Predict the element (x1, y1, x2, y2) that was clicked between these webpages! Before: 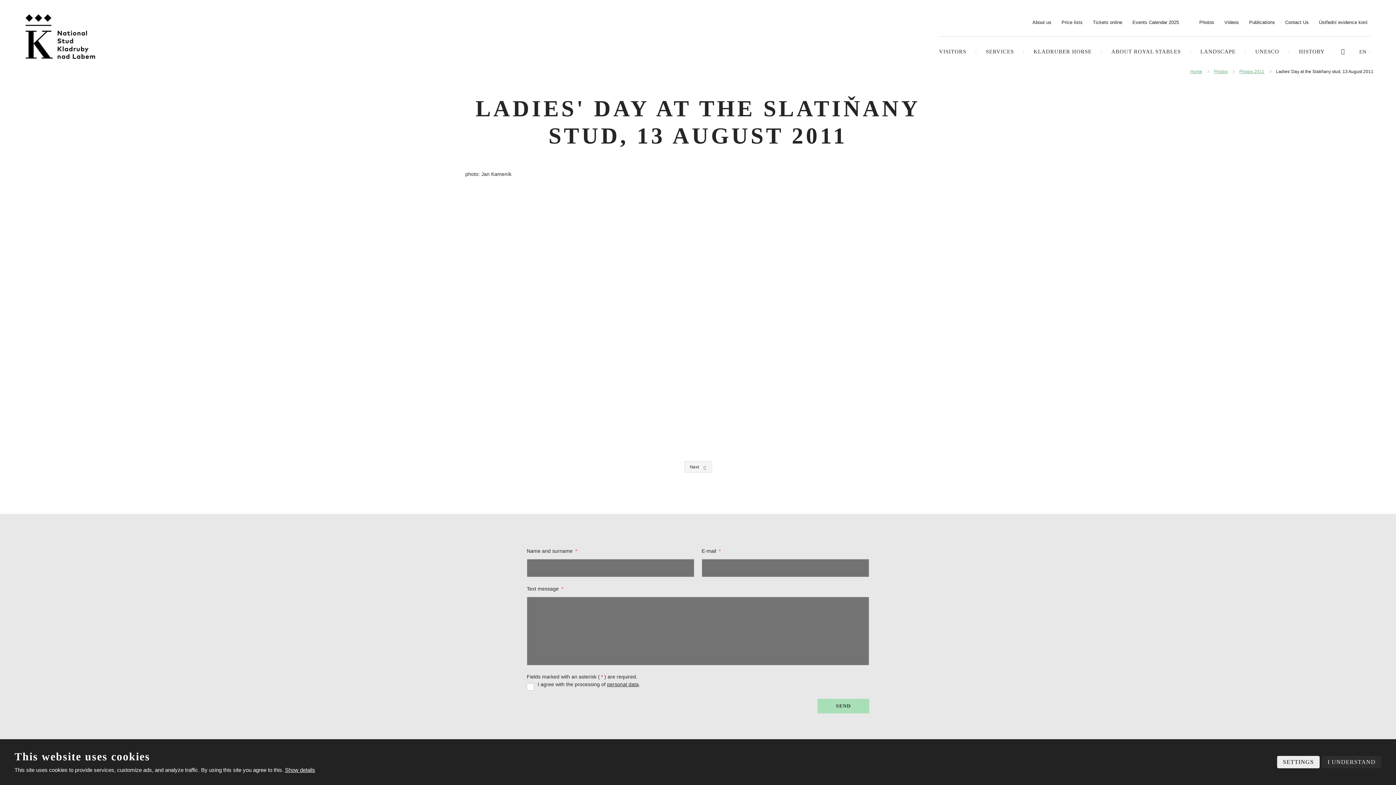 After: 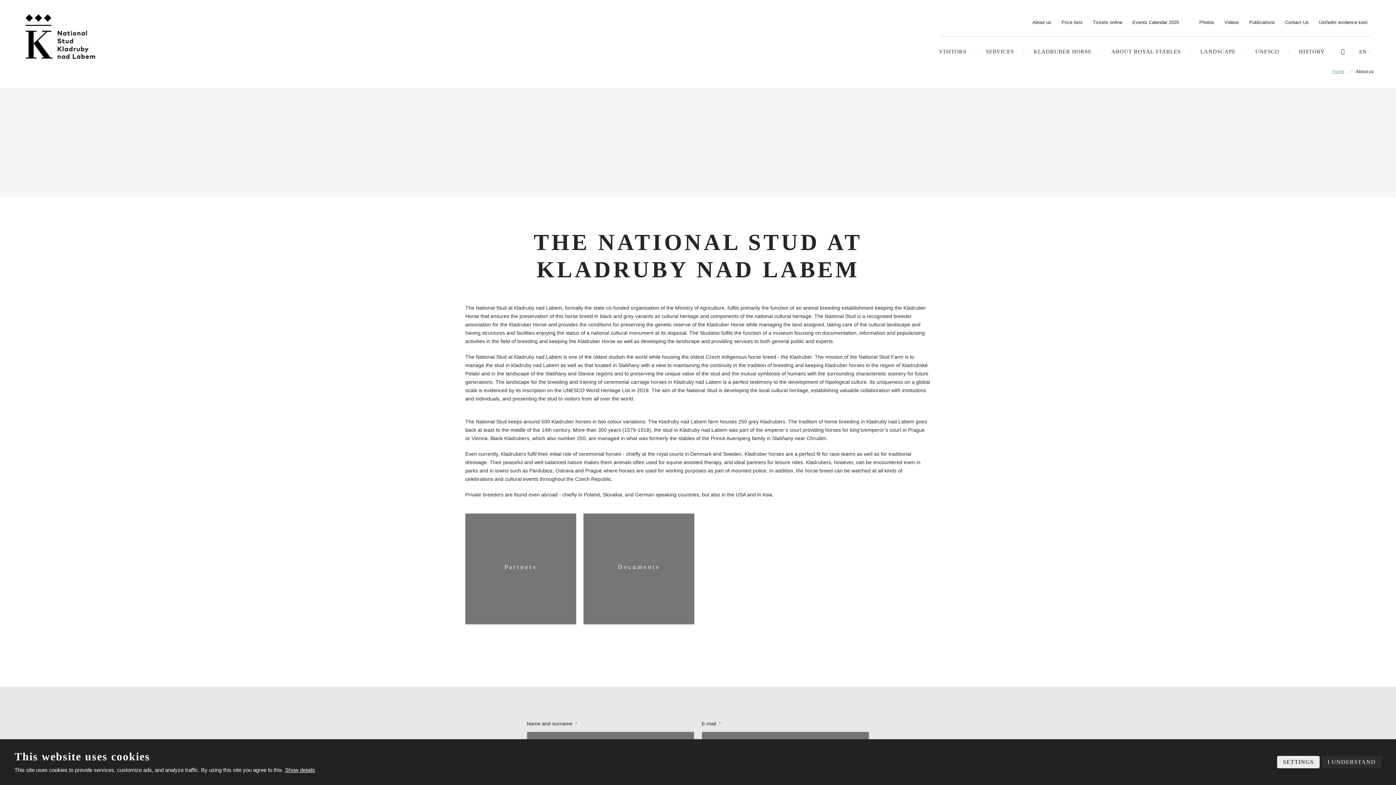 Action: bbox: (1029, 17, 1054, 27) label: About us